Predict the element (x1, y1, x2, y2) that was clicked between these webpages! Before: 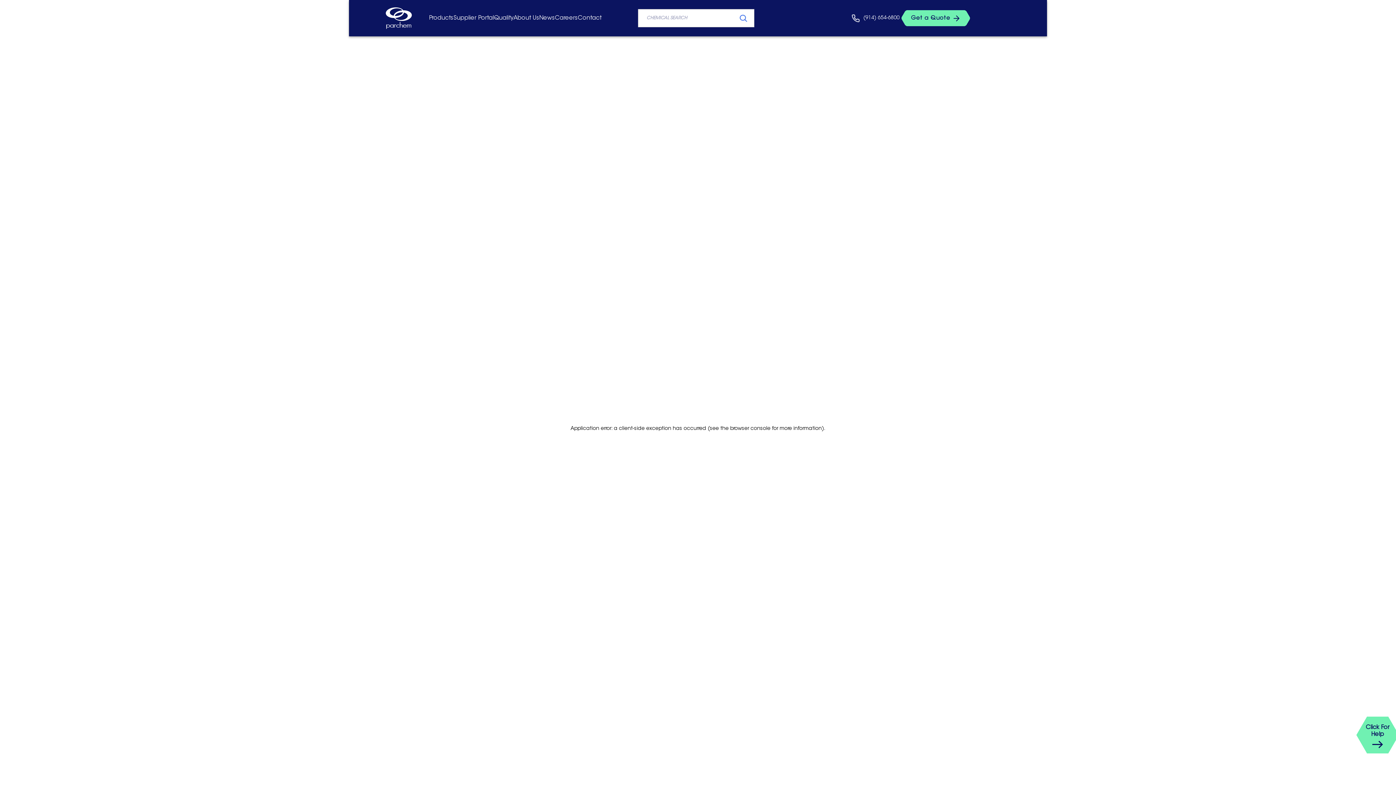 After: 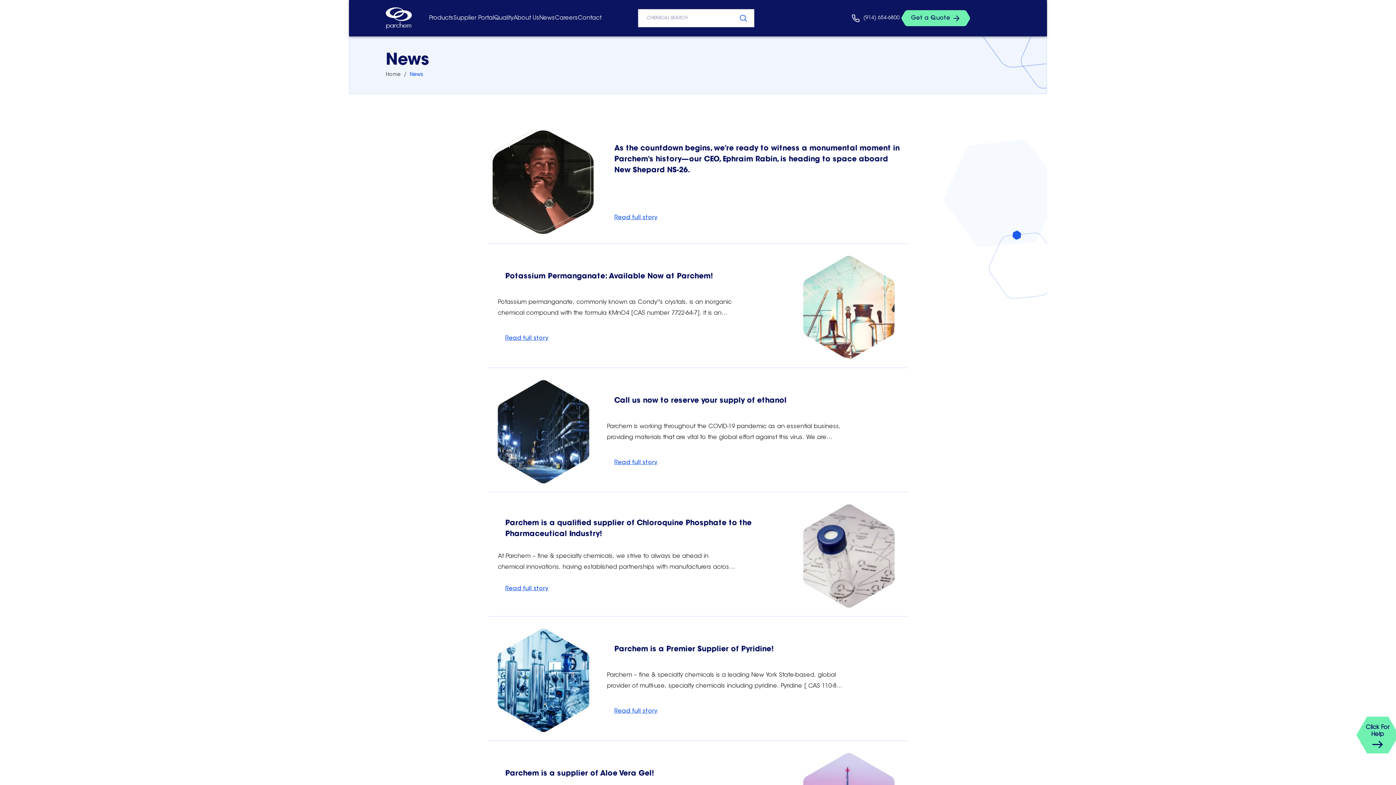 Action: bbox: (539, 15, 555, 20) label: News